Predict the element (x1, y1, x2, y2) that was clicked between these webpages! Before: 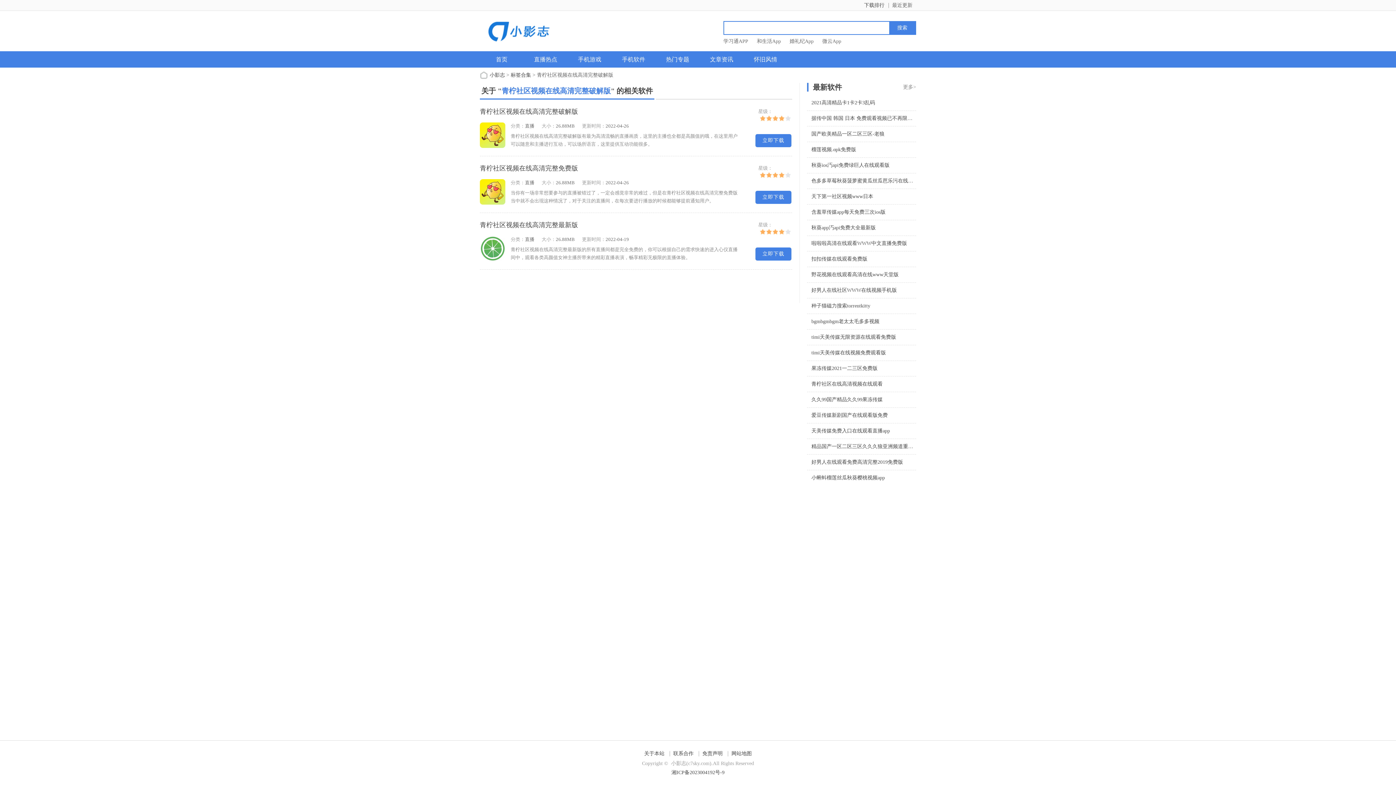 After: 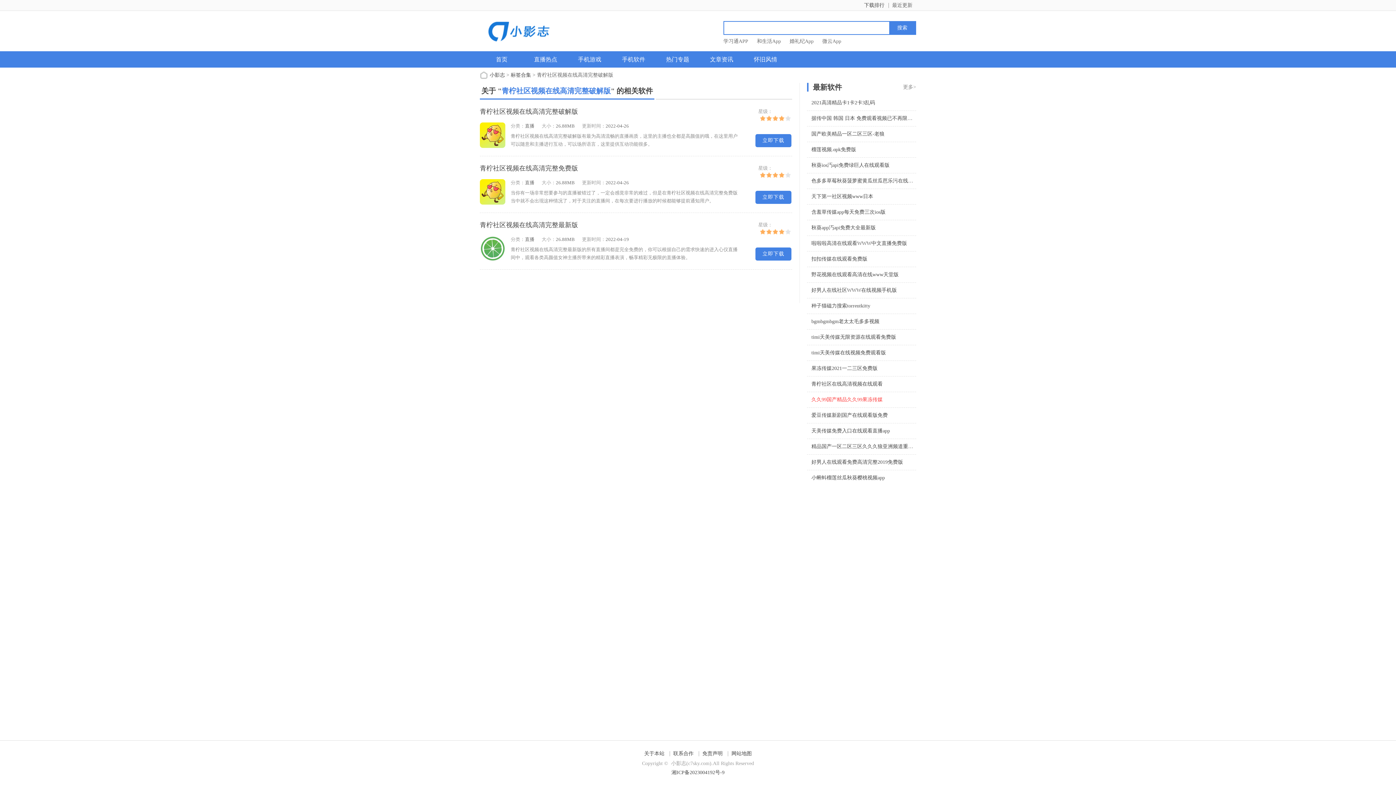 Action: bbox: (811, 397, 882, 402) label: 久久99国产精品久久99果冻传媒